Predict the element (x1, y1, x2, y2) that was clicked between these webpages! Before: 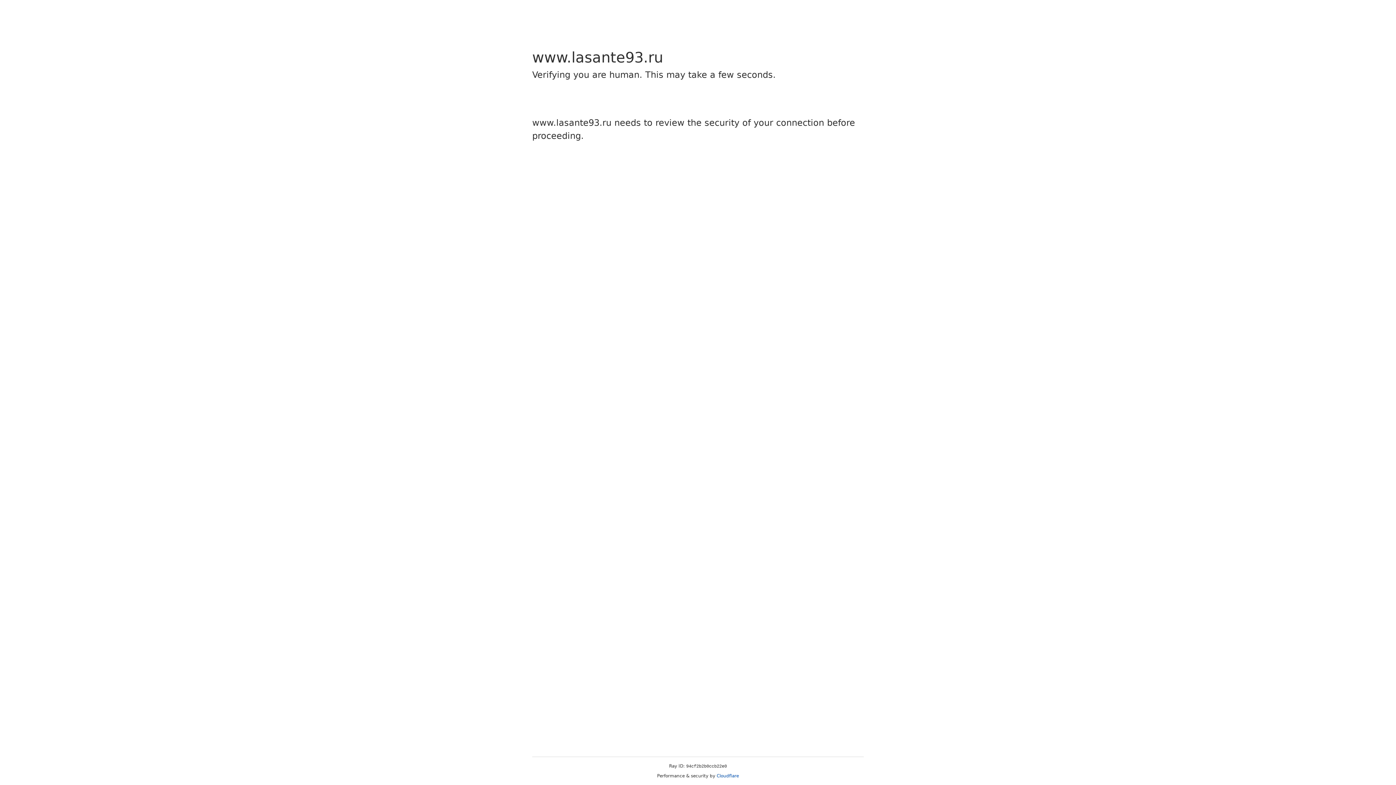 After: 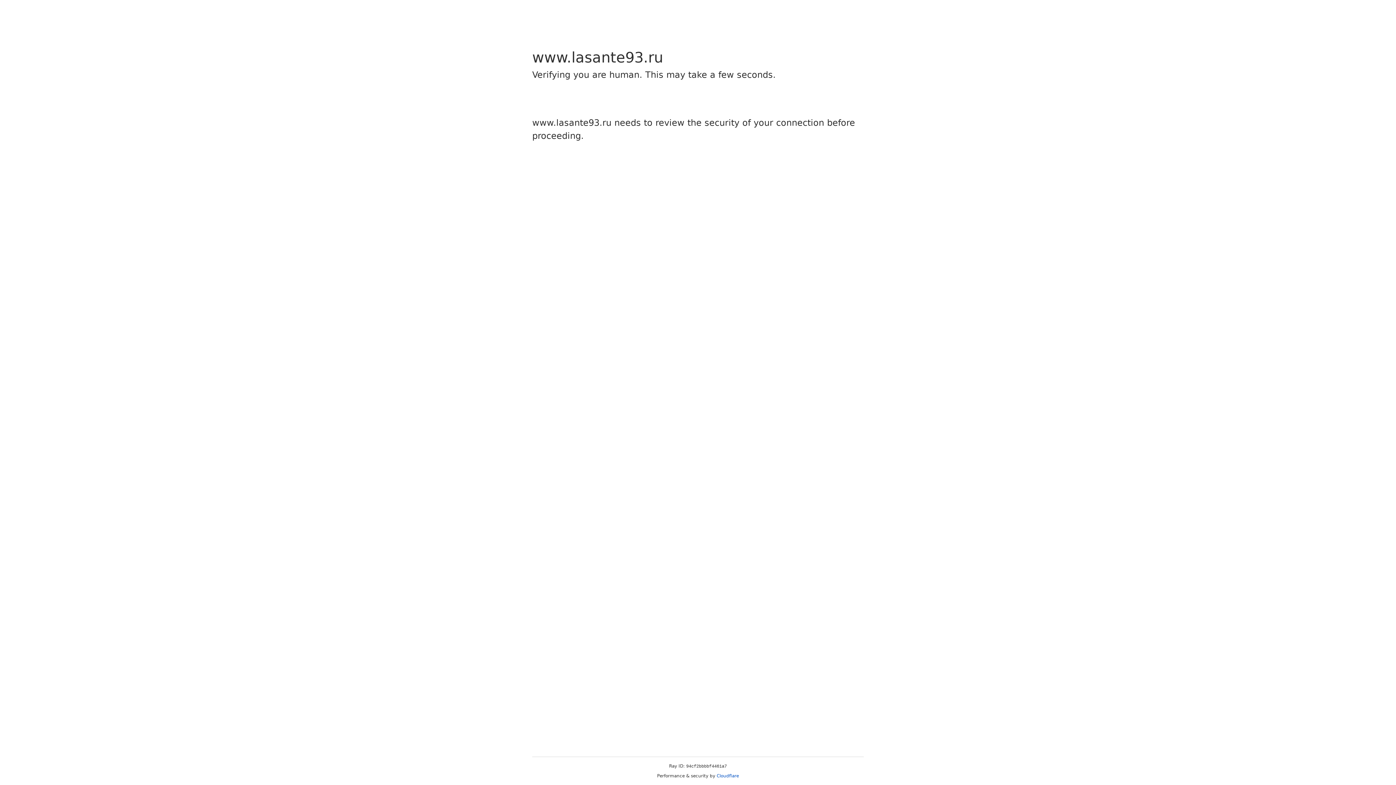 Action: label: Cloudflare bbox: (716, 773, 739, 778)